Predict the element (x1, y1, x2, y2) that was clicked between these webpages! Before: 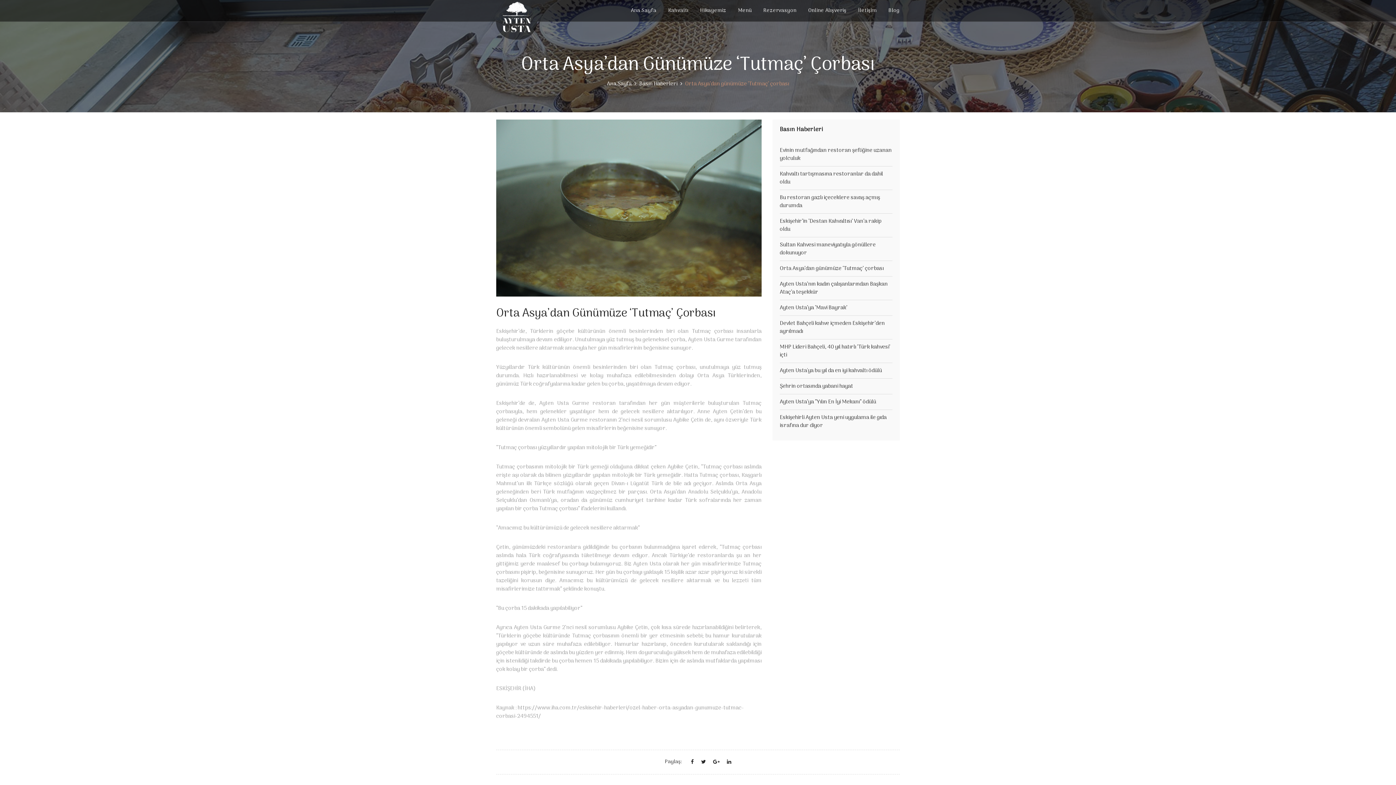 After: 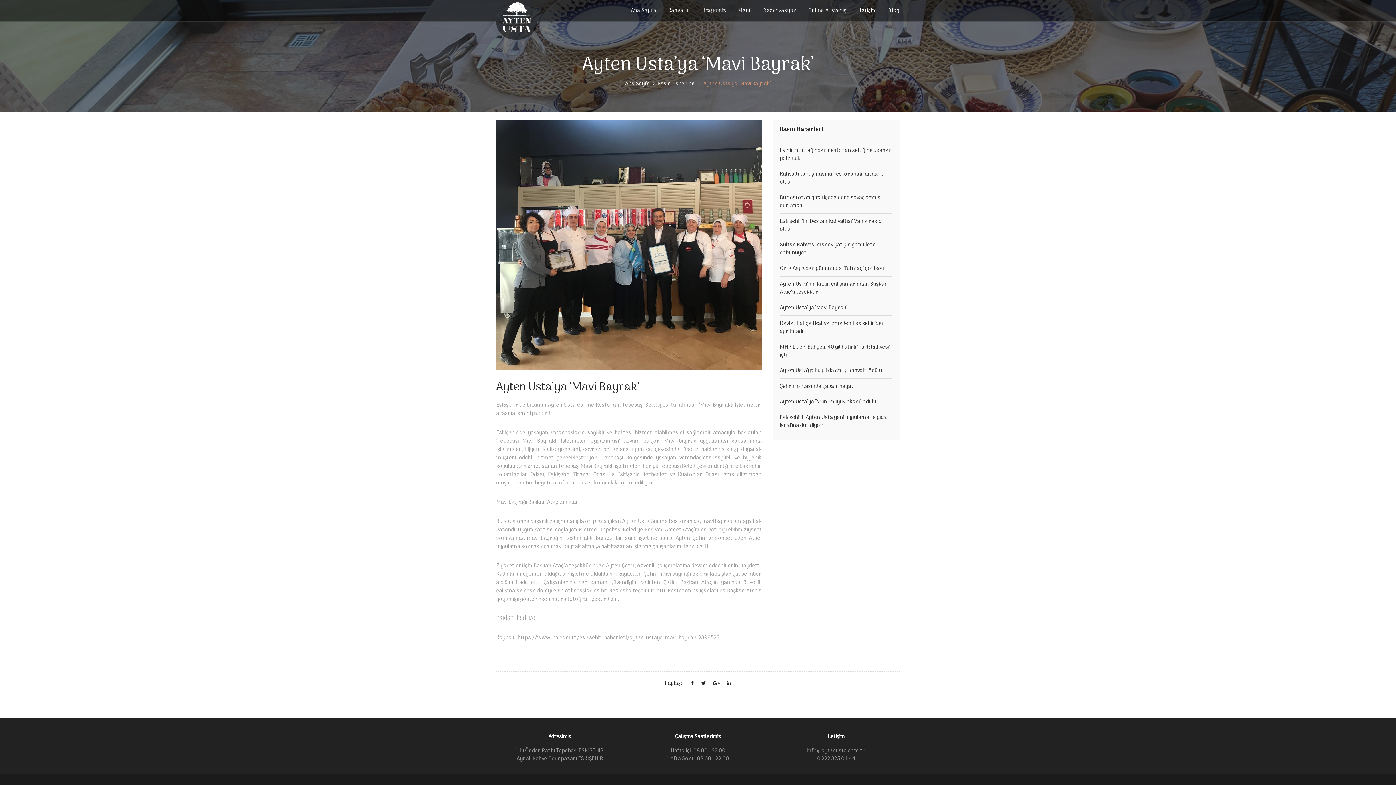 Action: bbox: (780, 300, 892, 316) label: Ayten Usta’ya ‘Mavi Bayrak’